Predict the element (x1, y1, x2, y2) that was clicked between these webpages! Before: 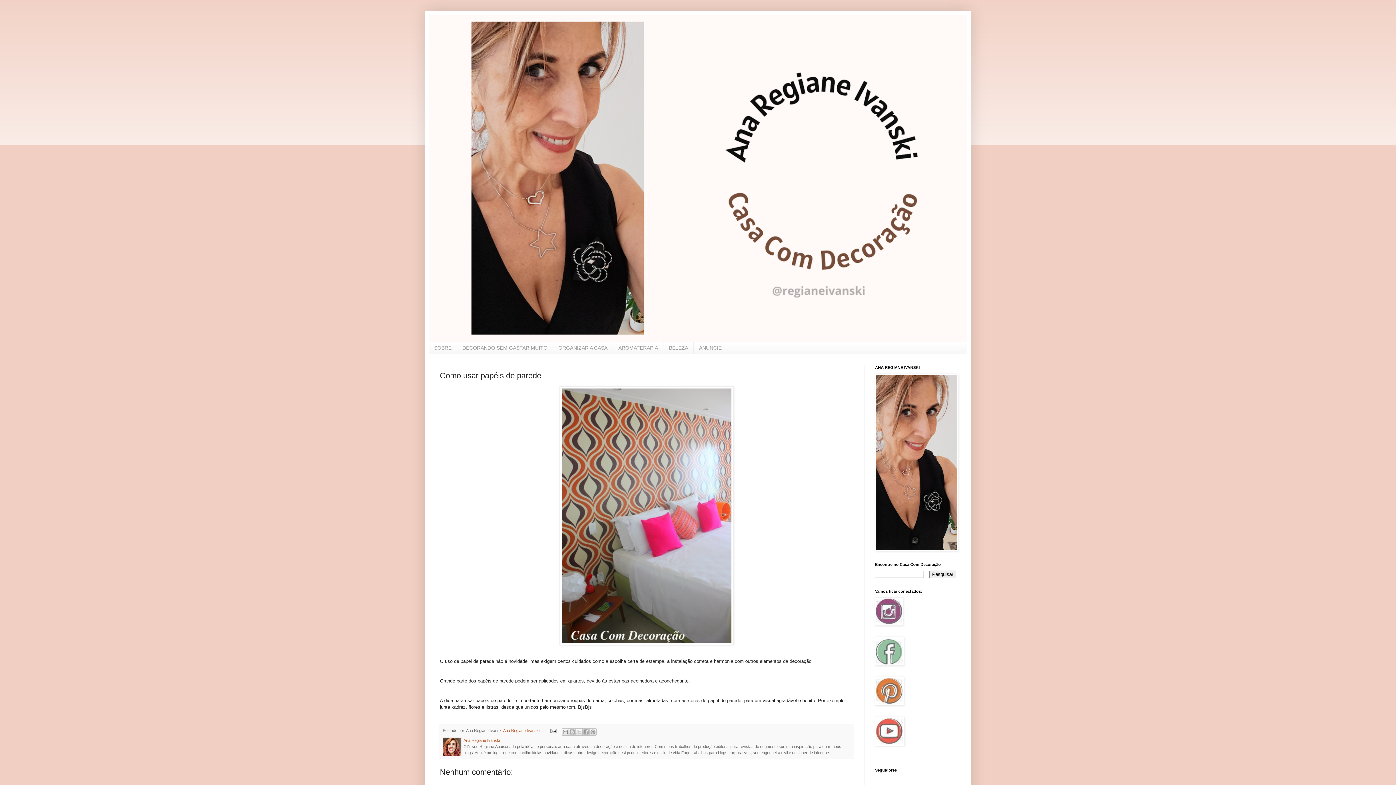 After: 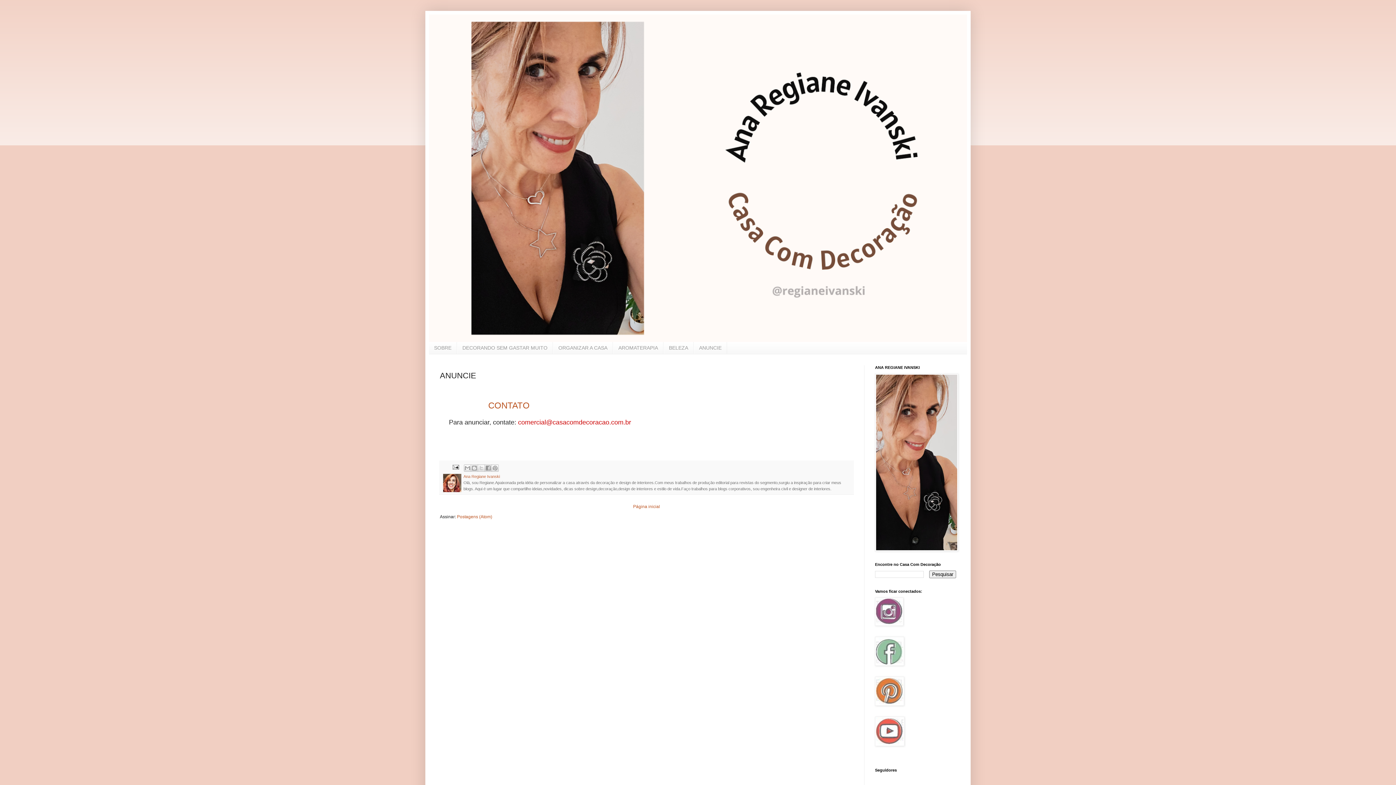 Action: label: ANUNCIE bbox: (693, 342, 727, 354)